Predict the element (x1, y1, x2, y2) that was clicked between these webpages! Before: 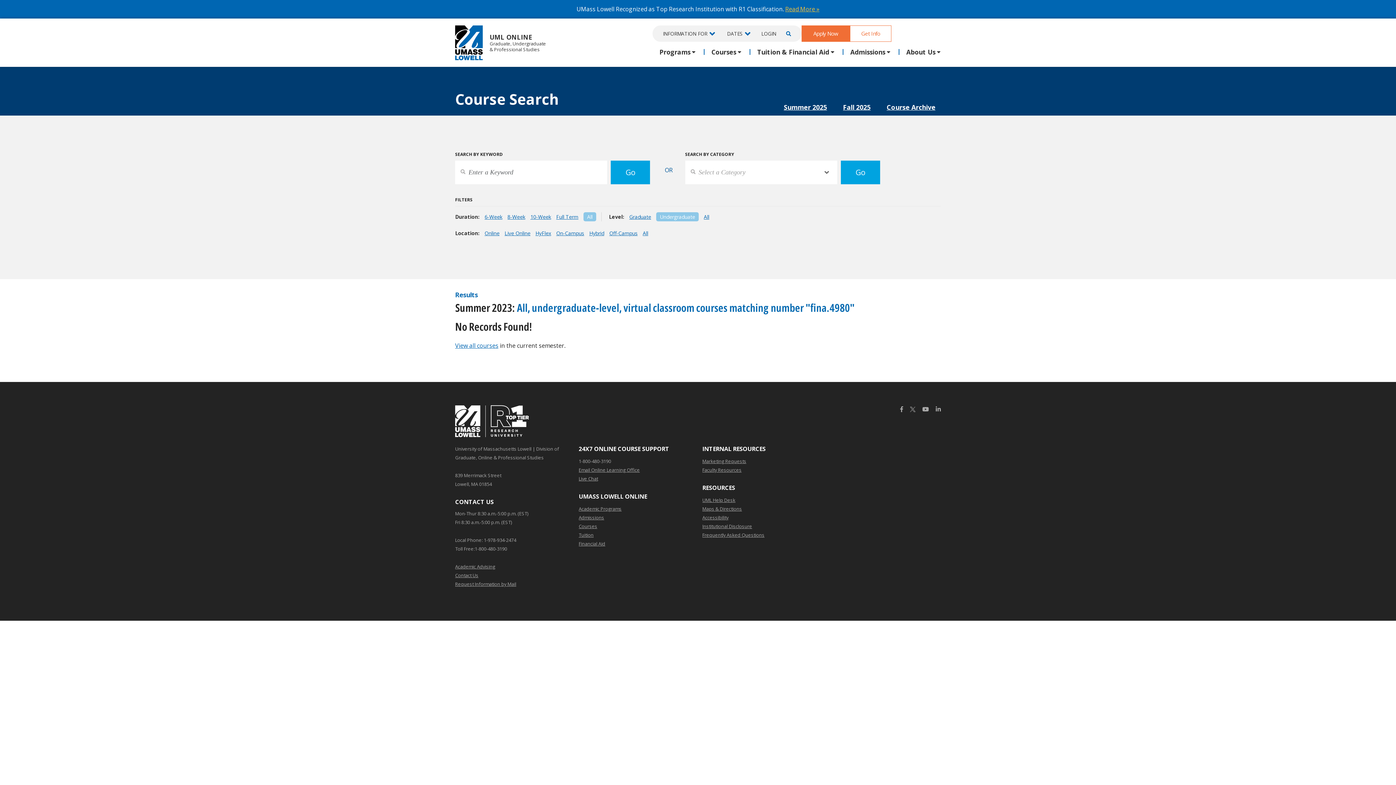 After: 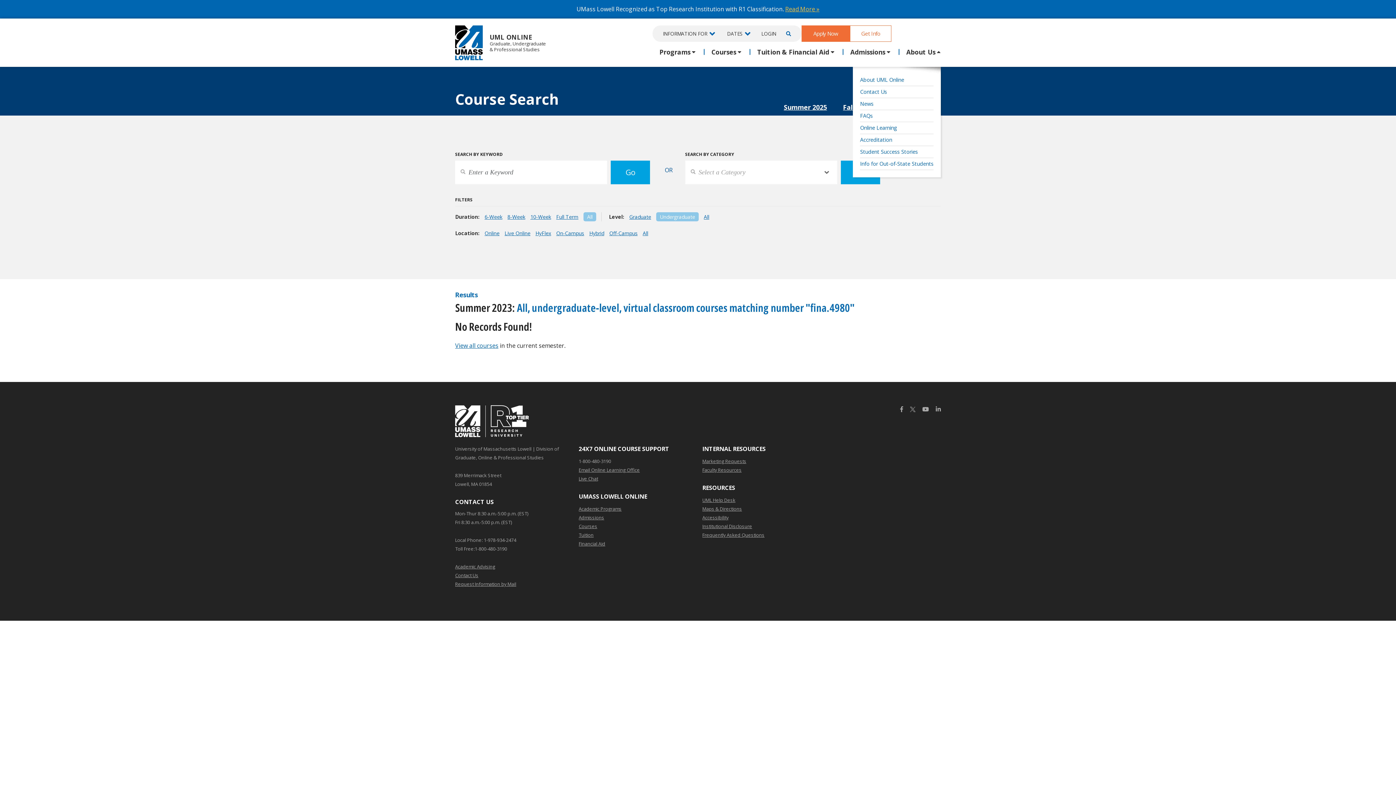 Action: bbox: (899, 49, 941, 54) label: About Us